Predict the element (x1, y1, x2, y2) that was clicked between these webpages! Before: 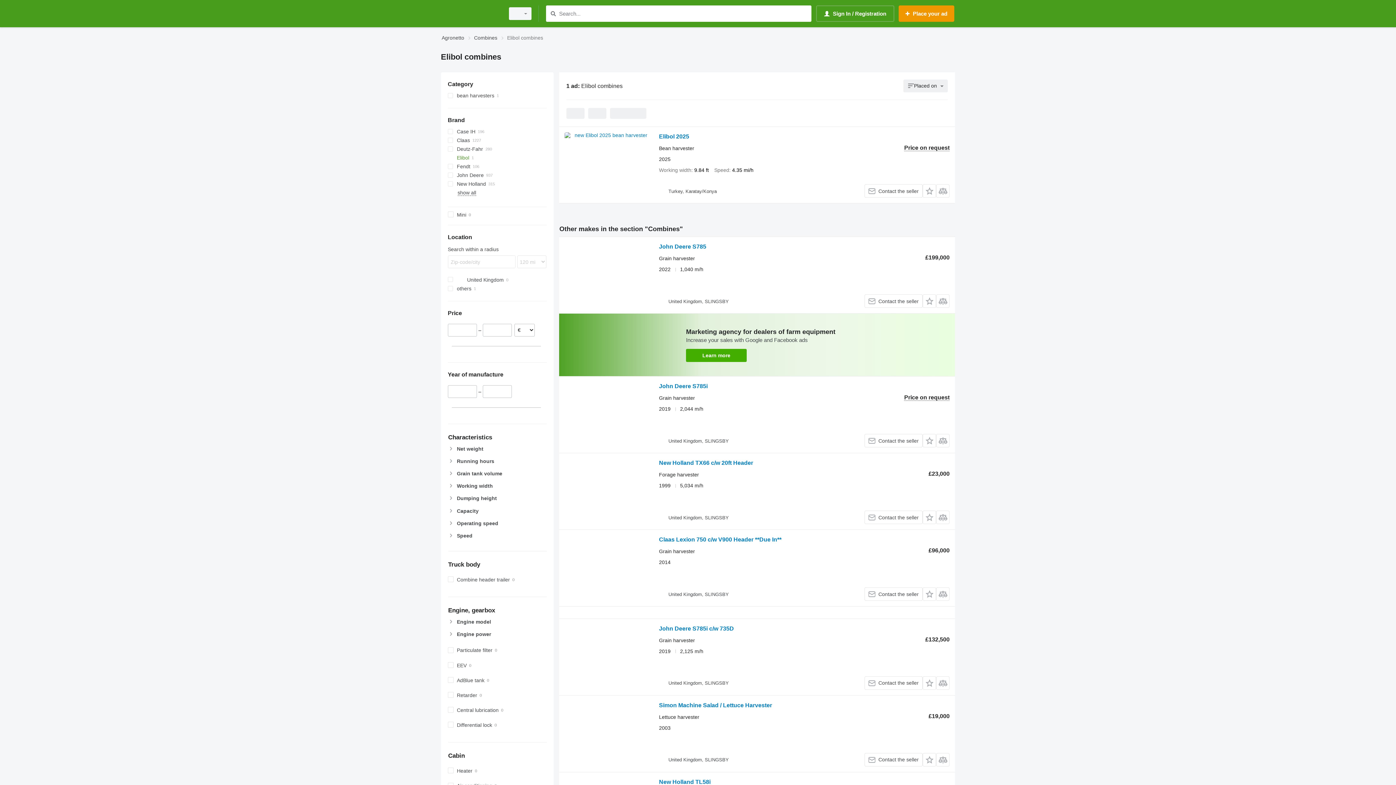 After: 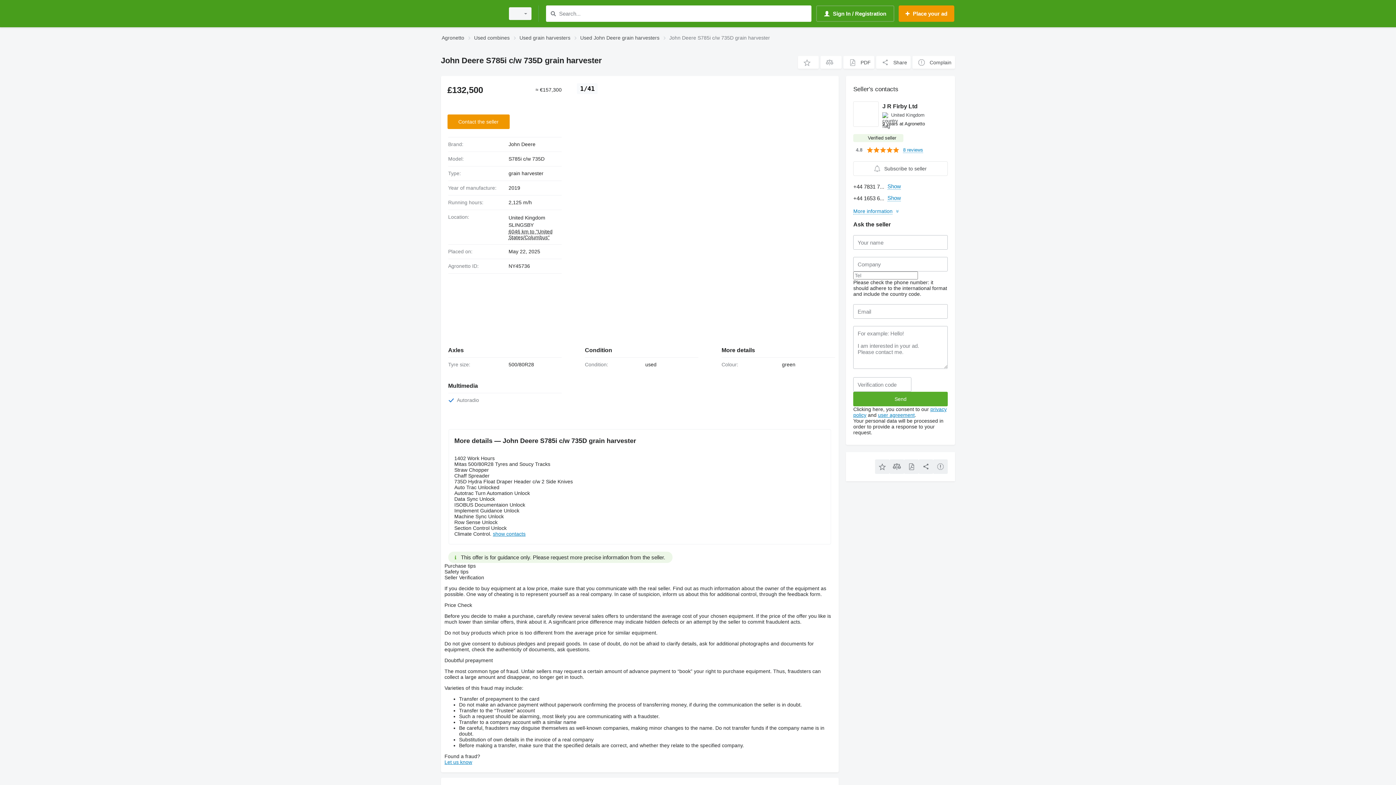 Action: label: John Deere S785i c/w 735D bbox: (659, 625, 734, 634)